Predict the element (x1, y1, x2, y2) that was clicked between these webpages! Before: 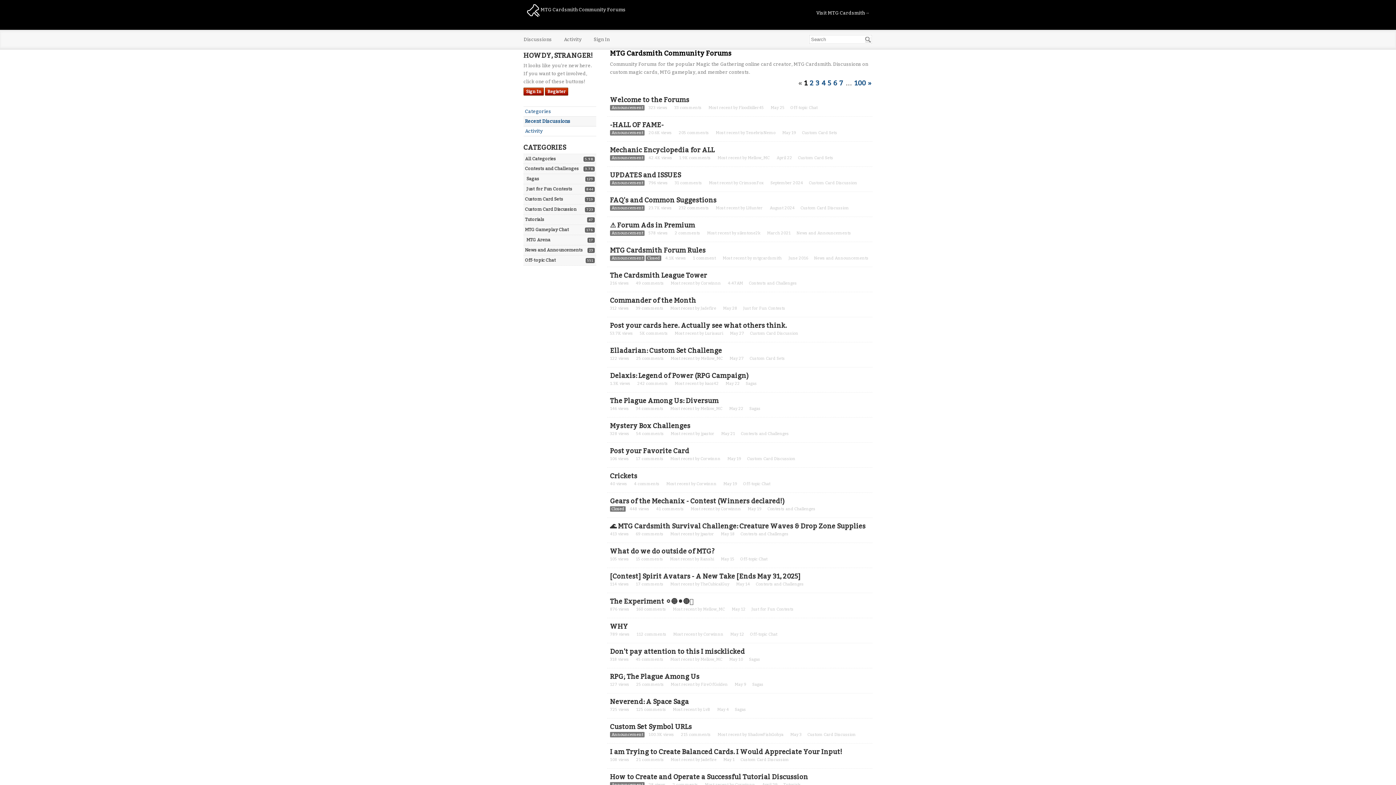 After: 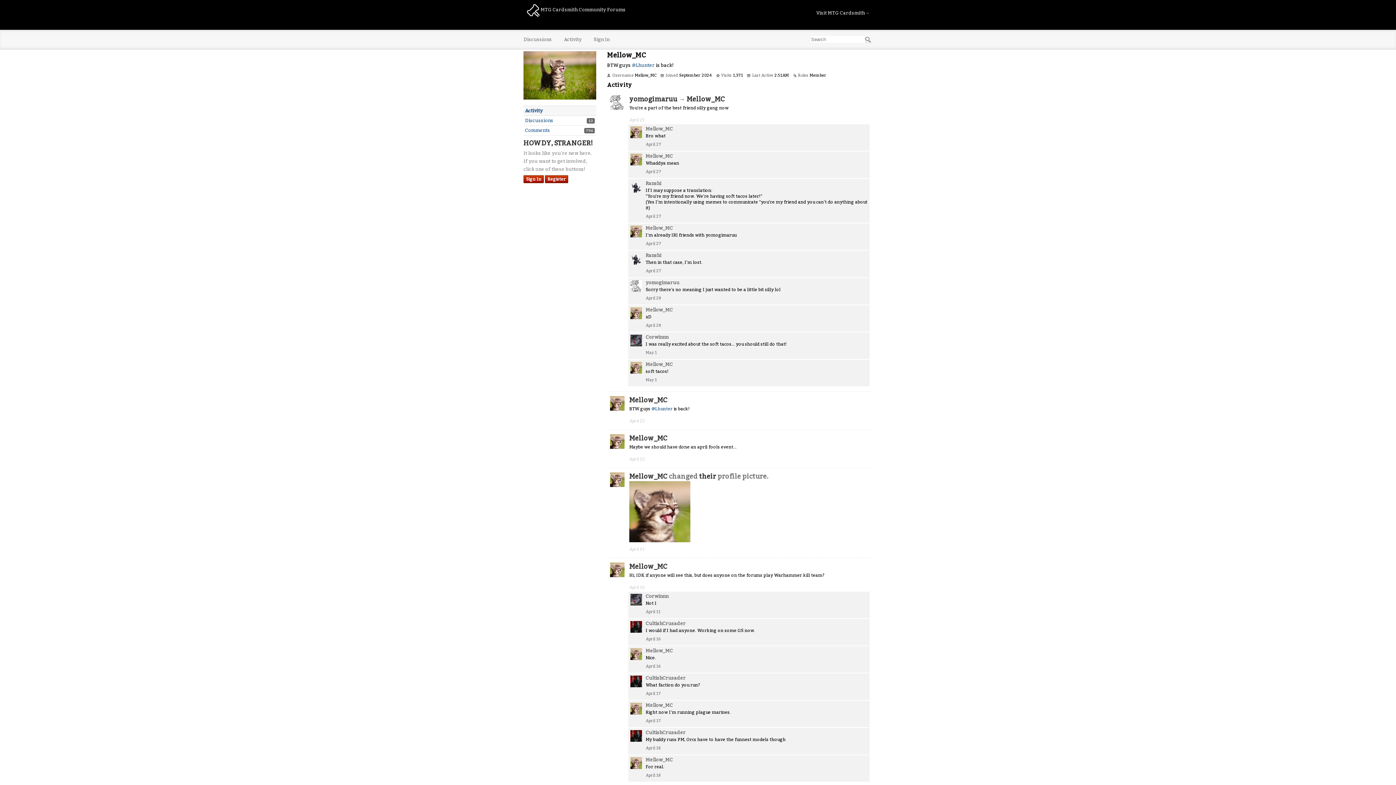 Action: bbox: (701, 356, 722, 361) label: Mellow_MC